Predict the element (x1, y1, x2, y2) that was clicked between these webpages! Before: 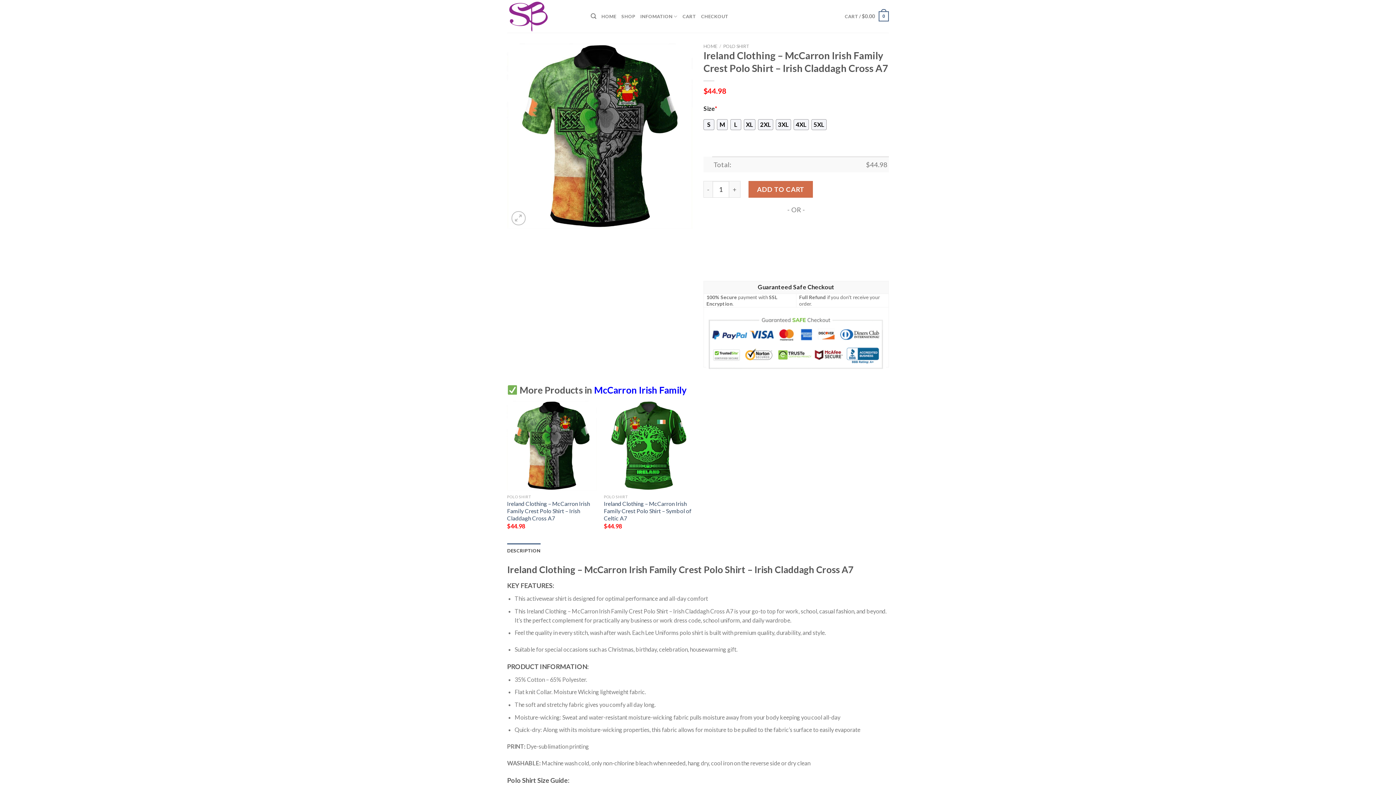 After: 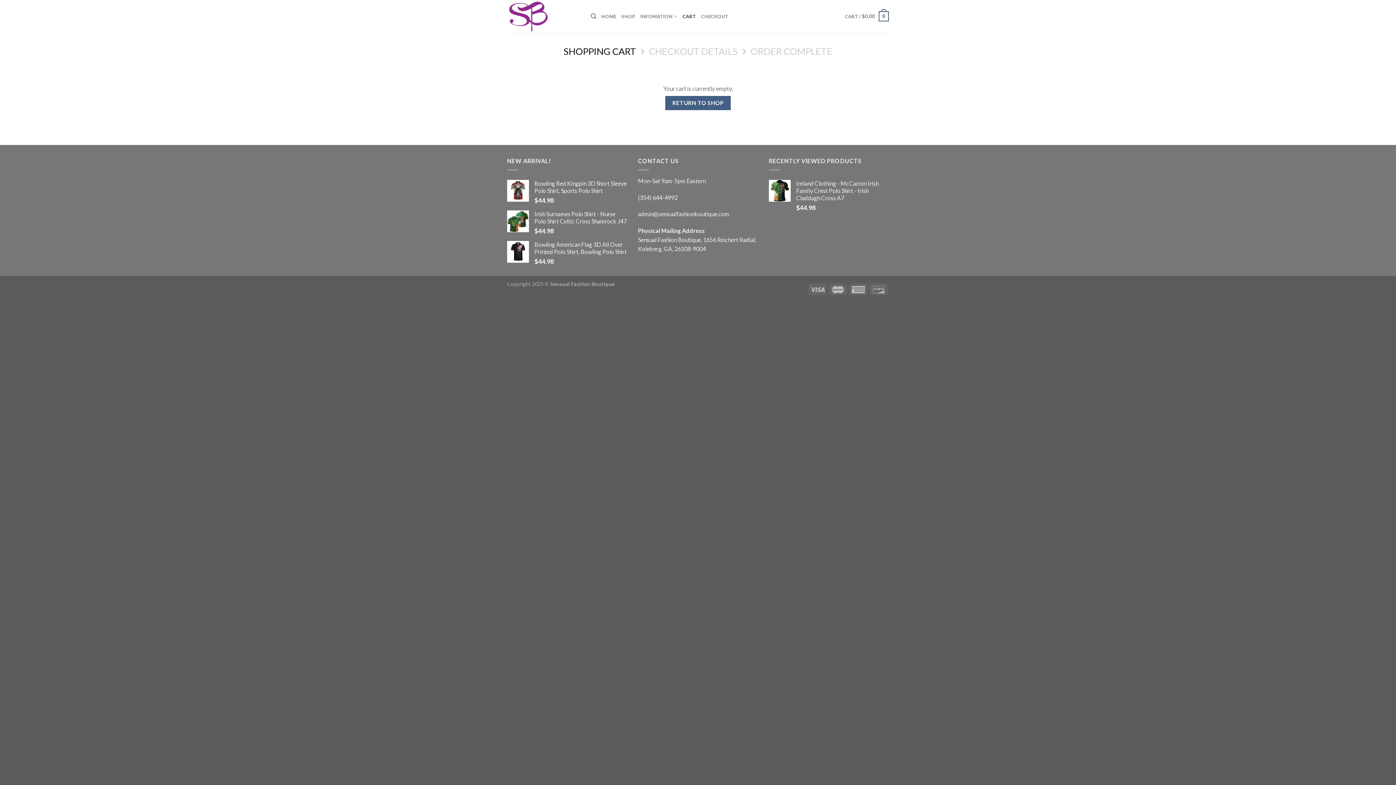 Action: bbox: (682, 9, 696, 23) label: CART